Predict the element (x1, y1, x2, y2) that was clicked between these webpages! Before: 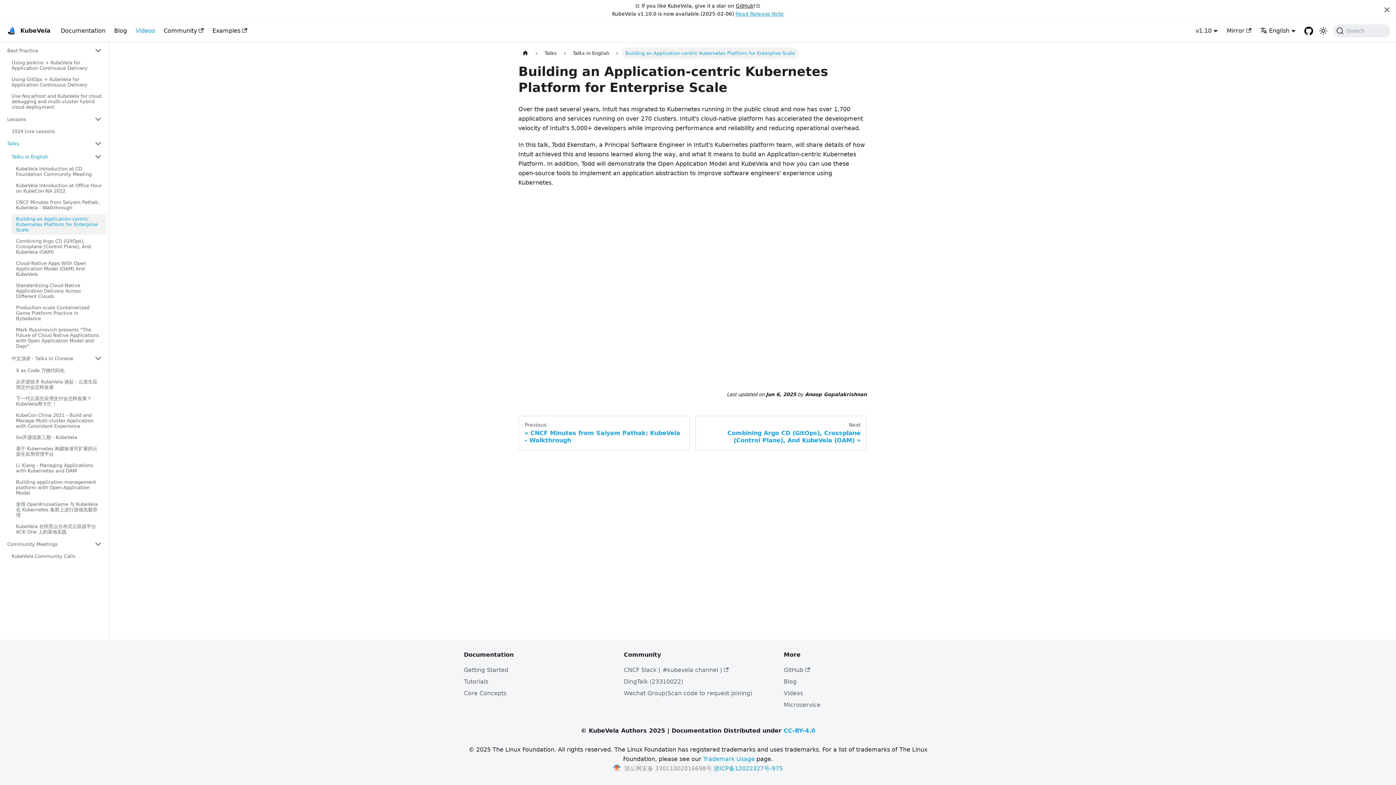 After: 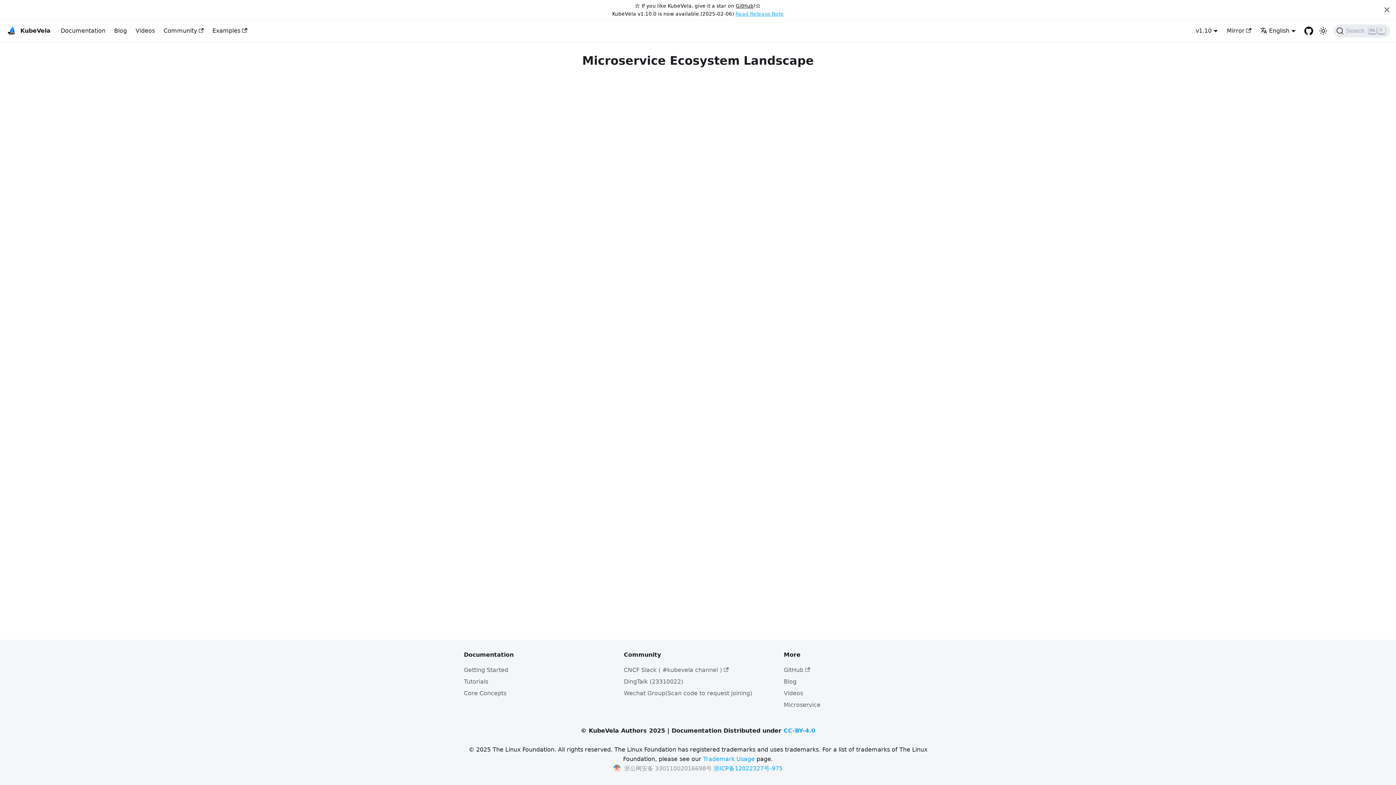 Action: label: Microservice bbox: (784, 701, 820, 708)